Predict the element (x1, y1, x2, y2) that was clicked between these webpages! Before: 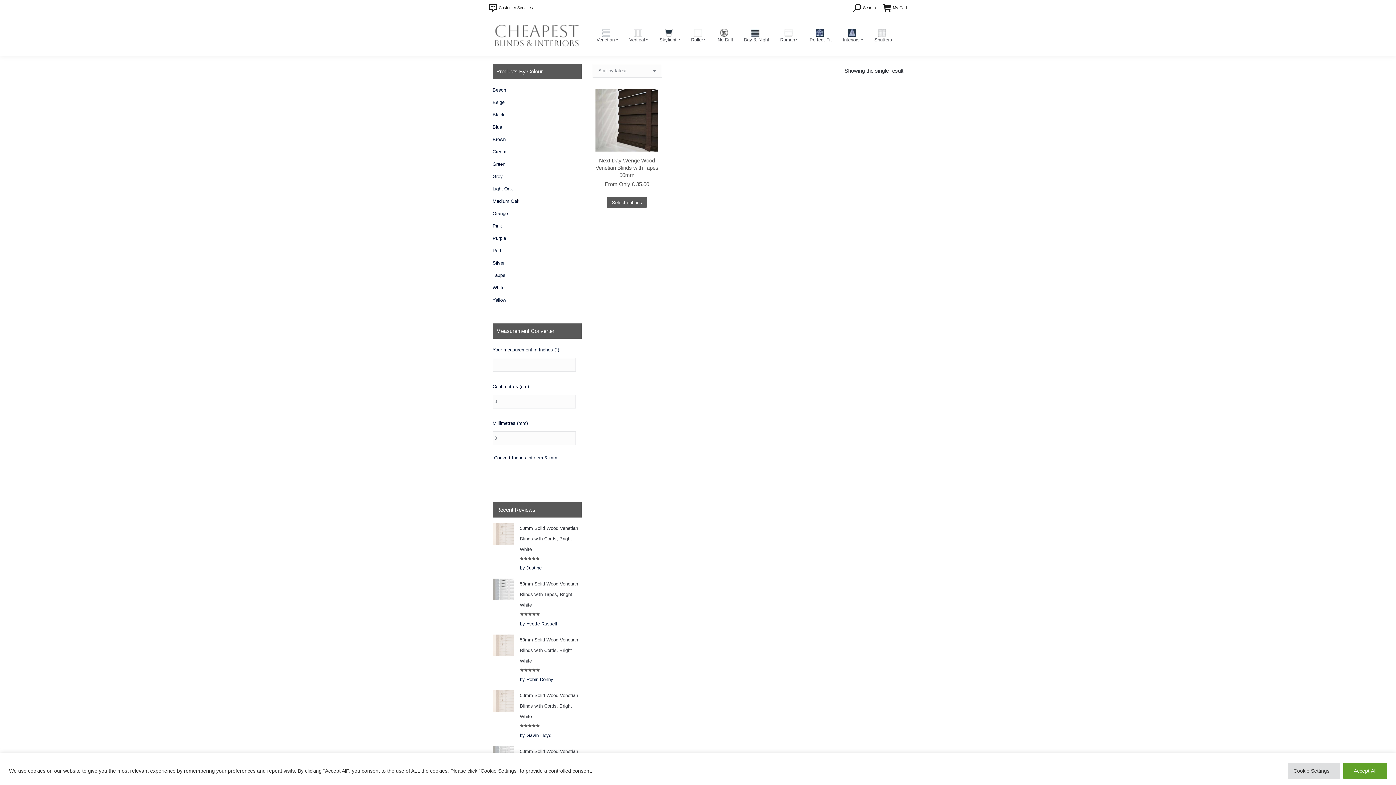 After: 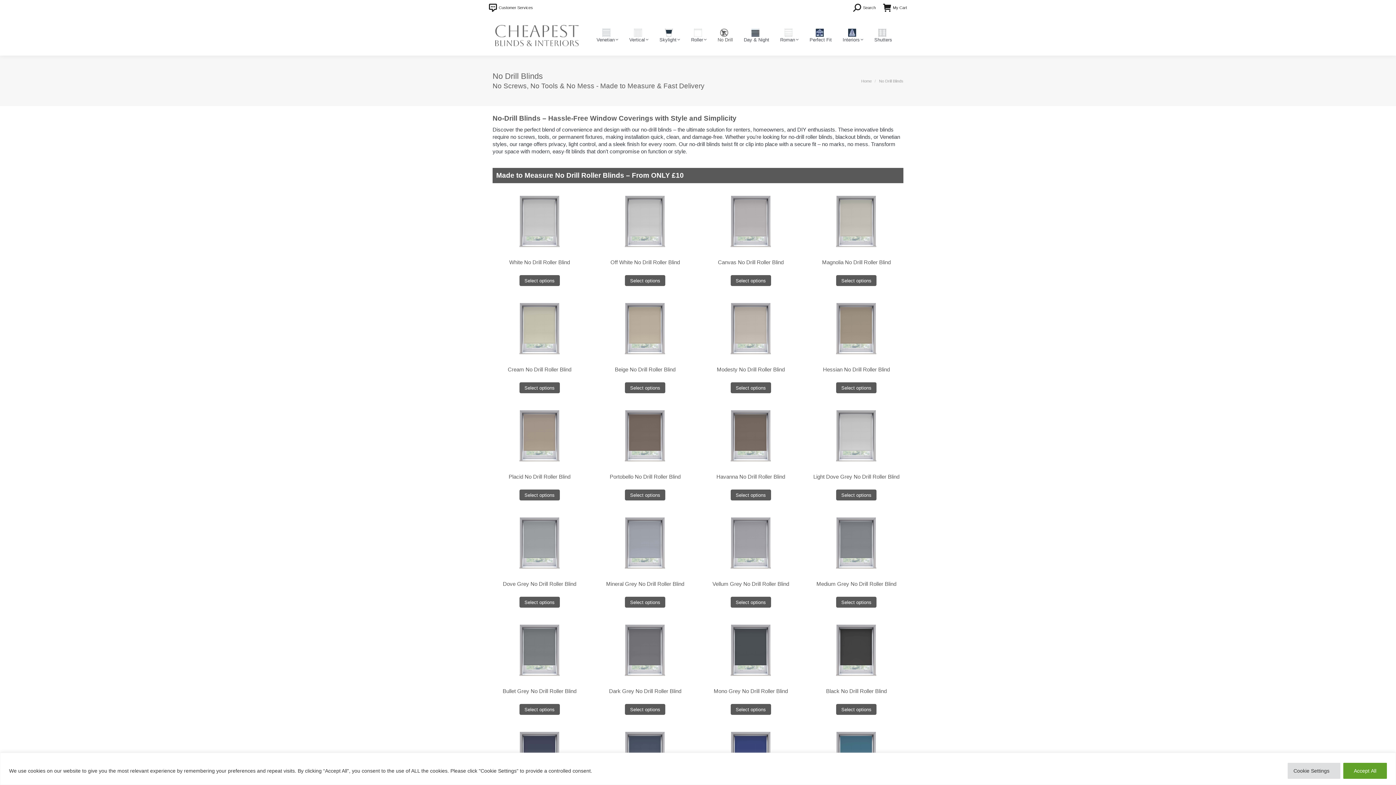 Action: label: No Drill bbox: (716, 26, 742, 44)